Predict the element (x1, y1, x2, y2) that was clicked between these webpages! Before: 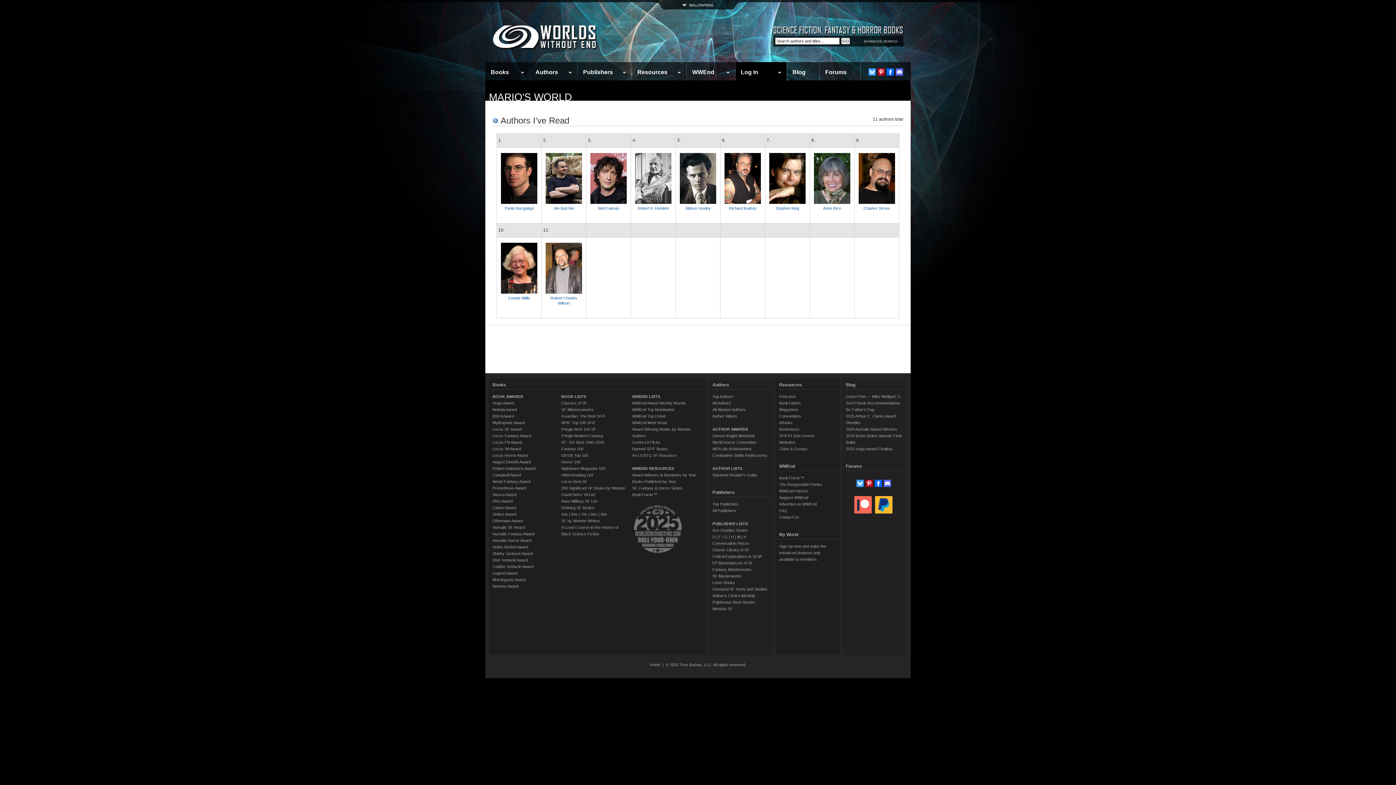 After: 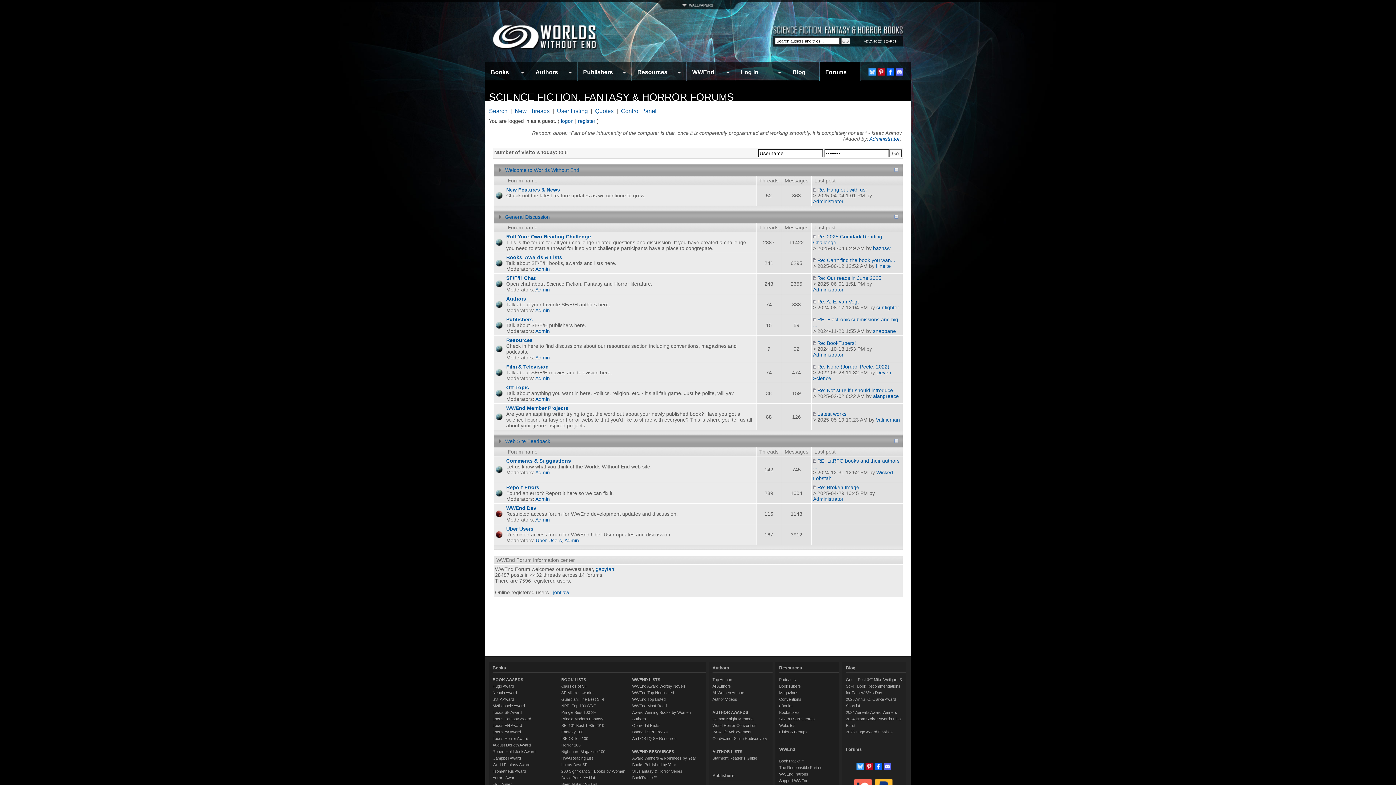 Action: bbox: (820, 64, 860, 80) label: Forums